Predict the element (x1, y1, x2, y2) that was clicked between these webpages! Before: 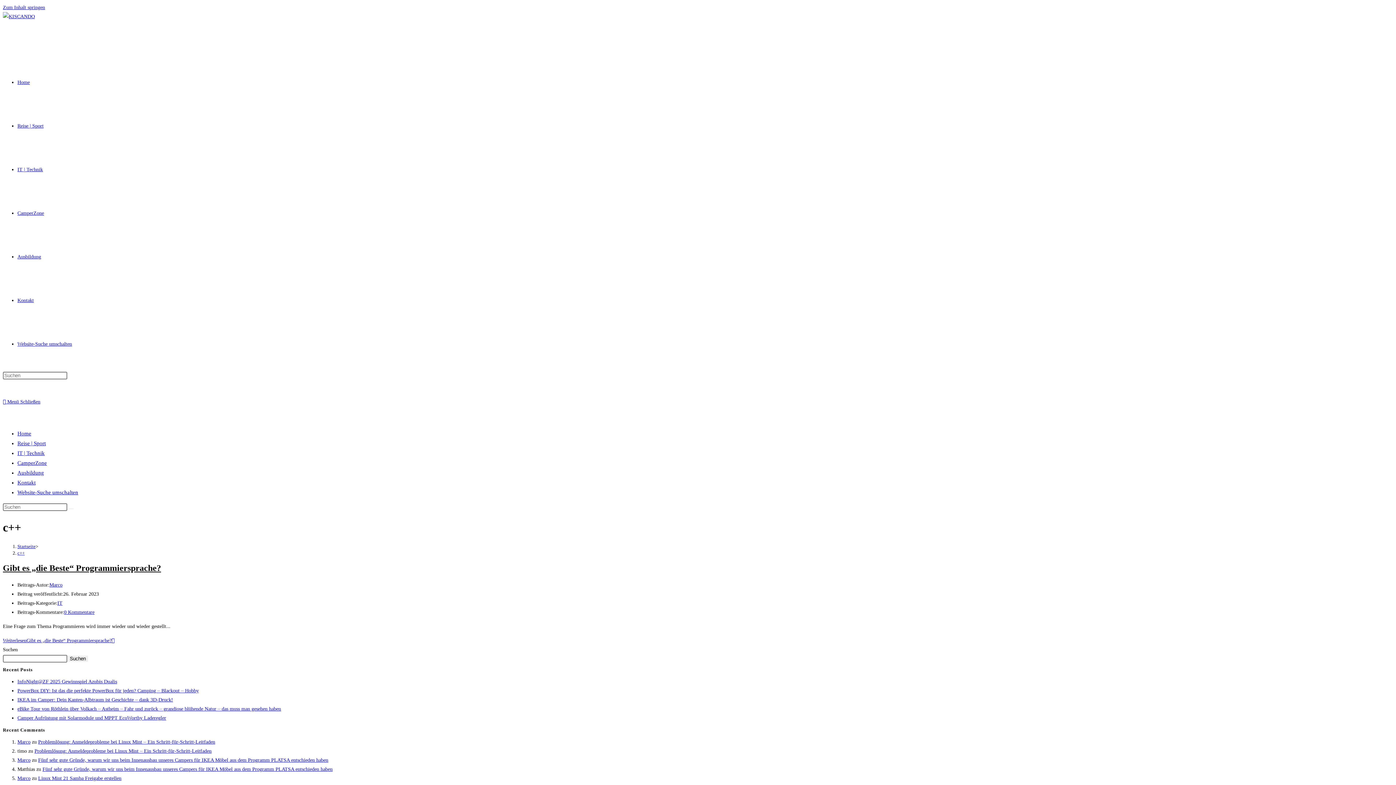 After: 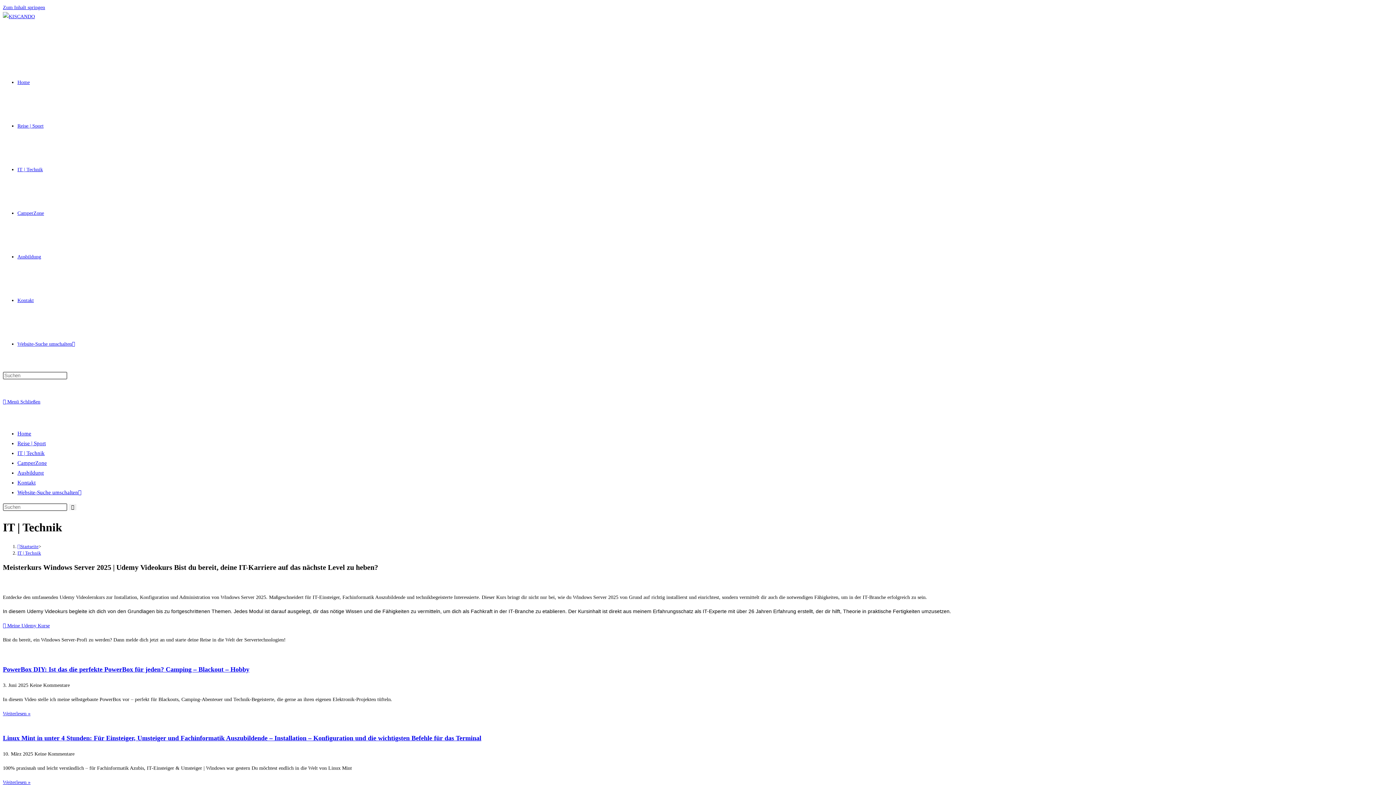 Action: label: IT | Technik bbox: (17, 166, 42, 172)